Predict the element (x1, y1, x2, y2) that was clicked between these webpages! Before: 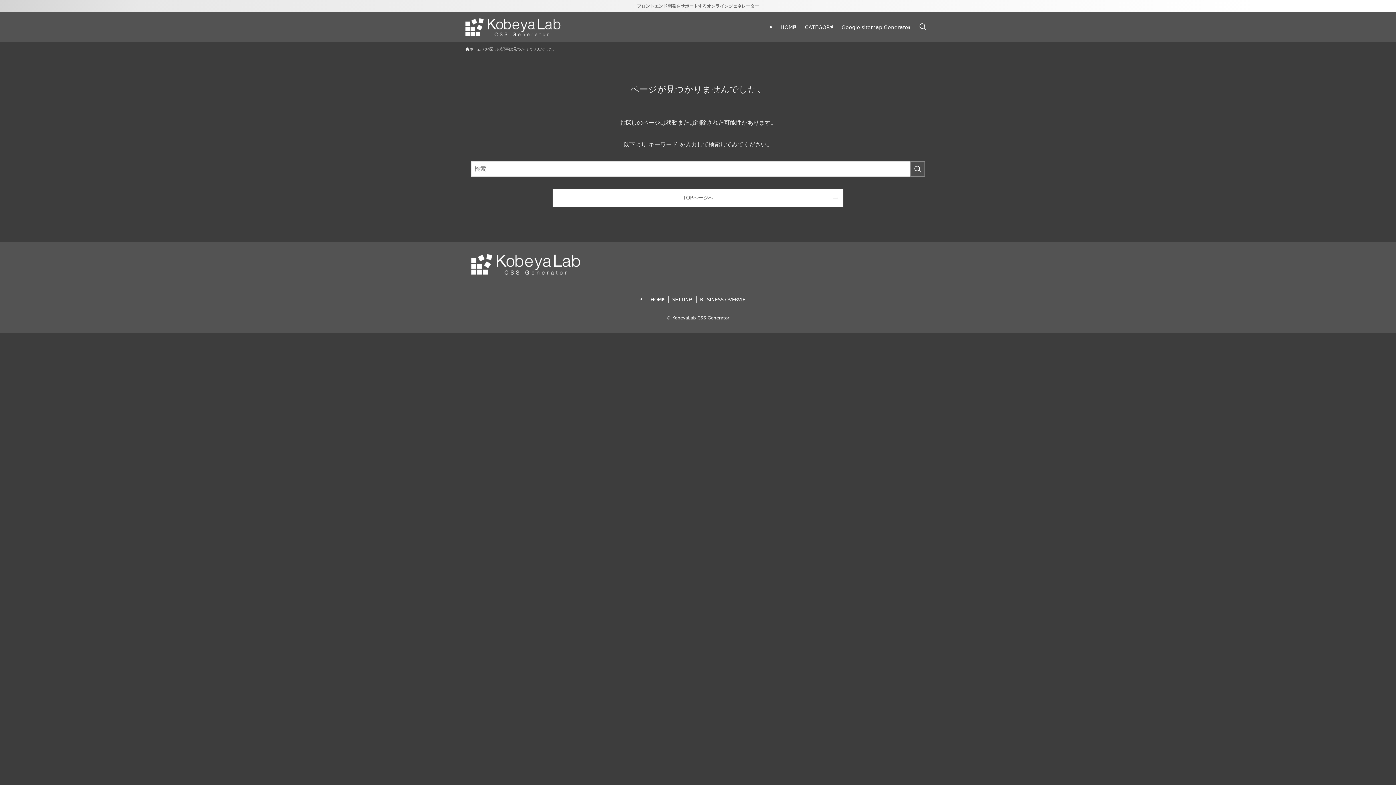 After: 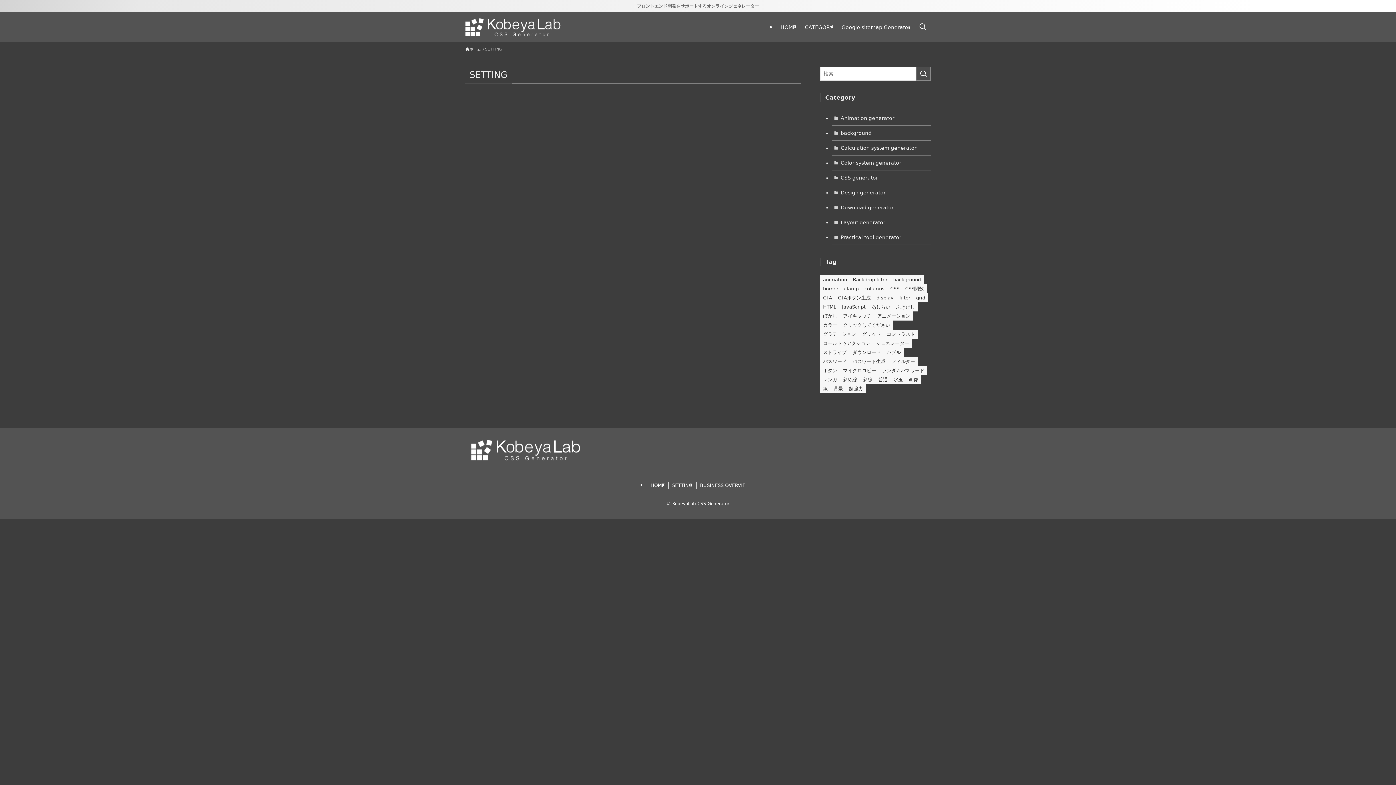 Action: label: SETTING bbox: (668, 296, 696, 303)